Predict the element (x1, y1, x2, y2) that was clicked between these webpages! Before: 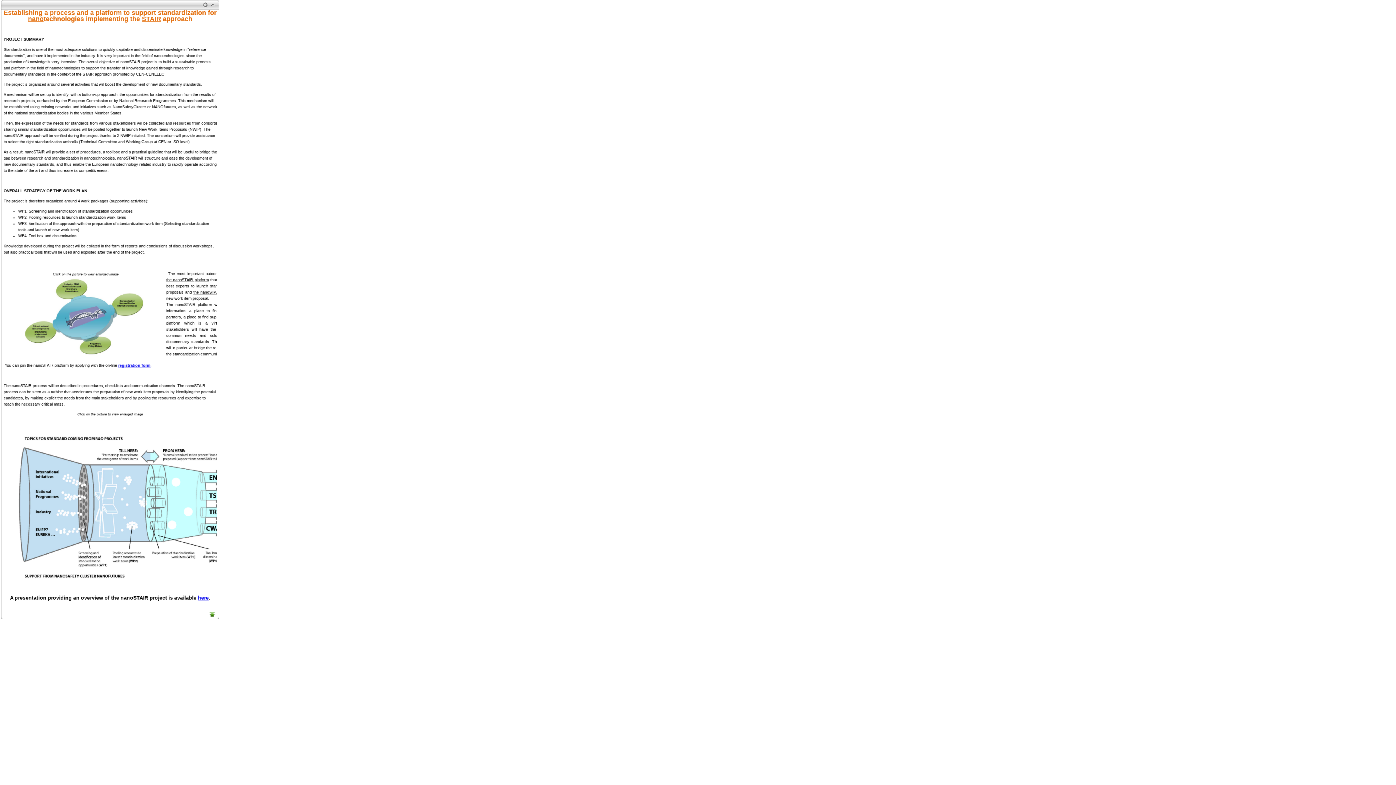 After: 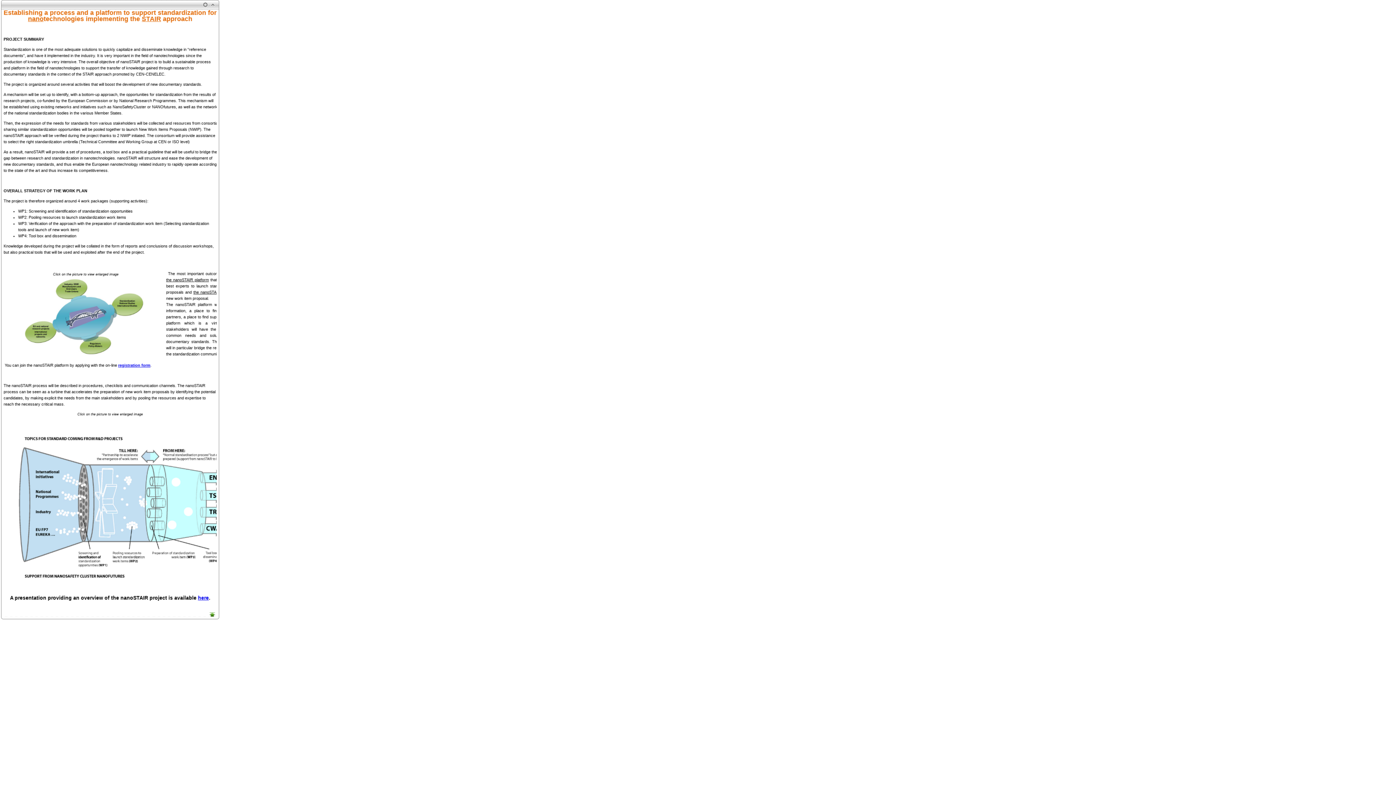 Action: bbox: (3, 587, 257, 592)